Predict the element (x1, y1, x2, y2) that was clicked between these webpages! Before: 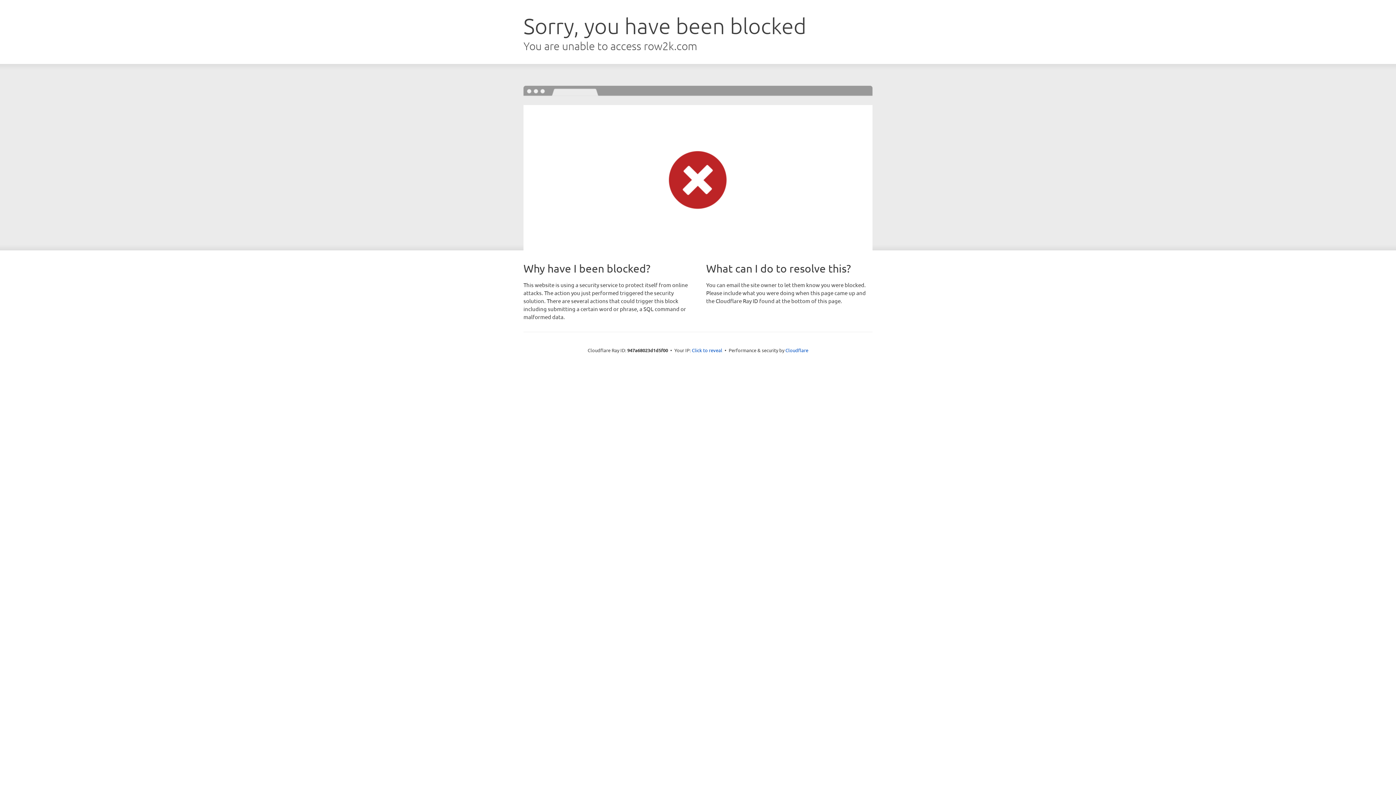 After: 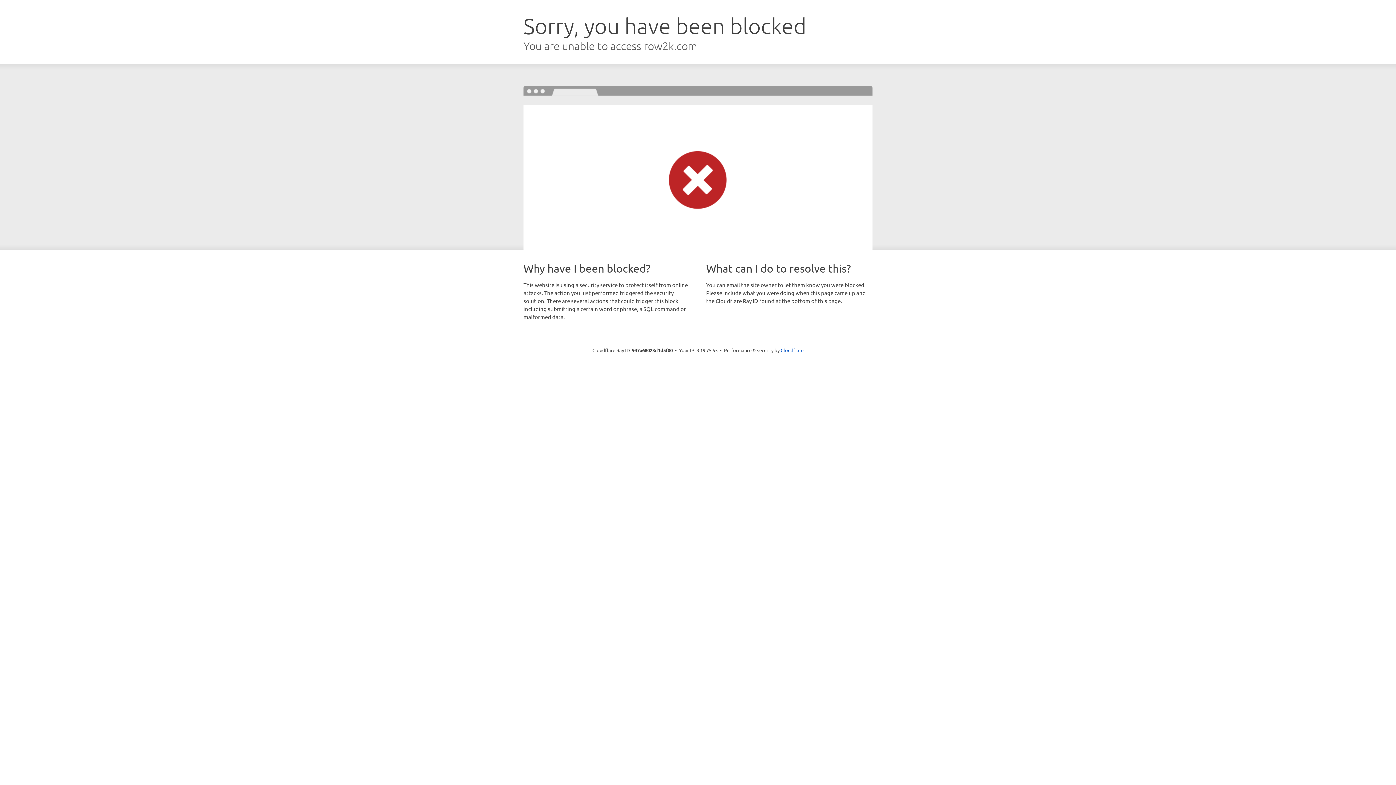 Action: label: Click to reveal bbox: (692, 346, 722, 353)